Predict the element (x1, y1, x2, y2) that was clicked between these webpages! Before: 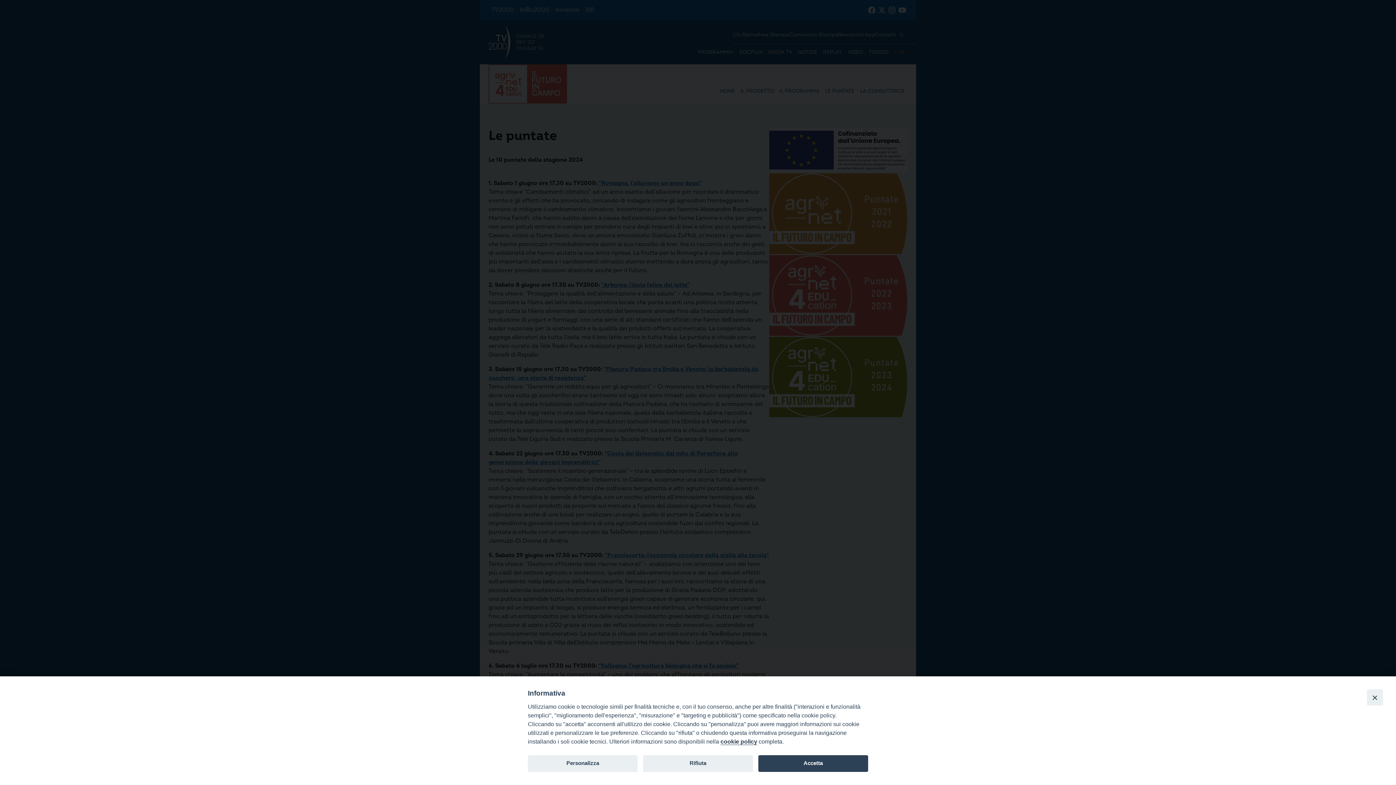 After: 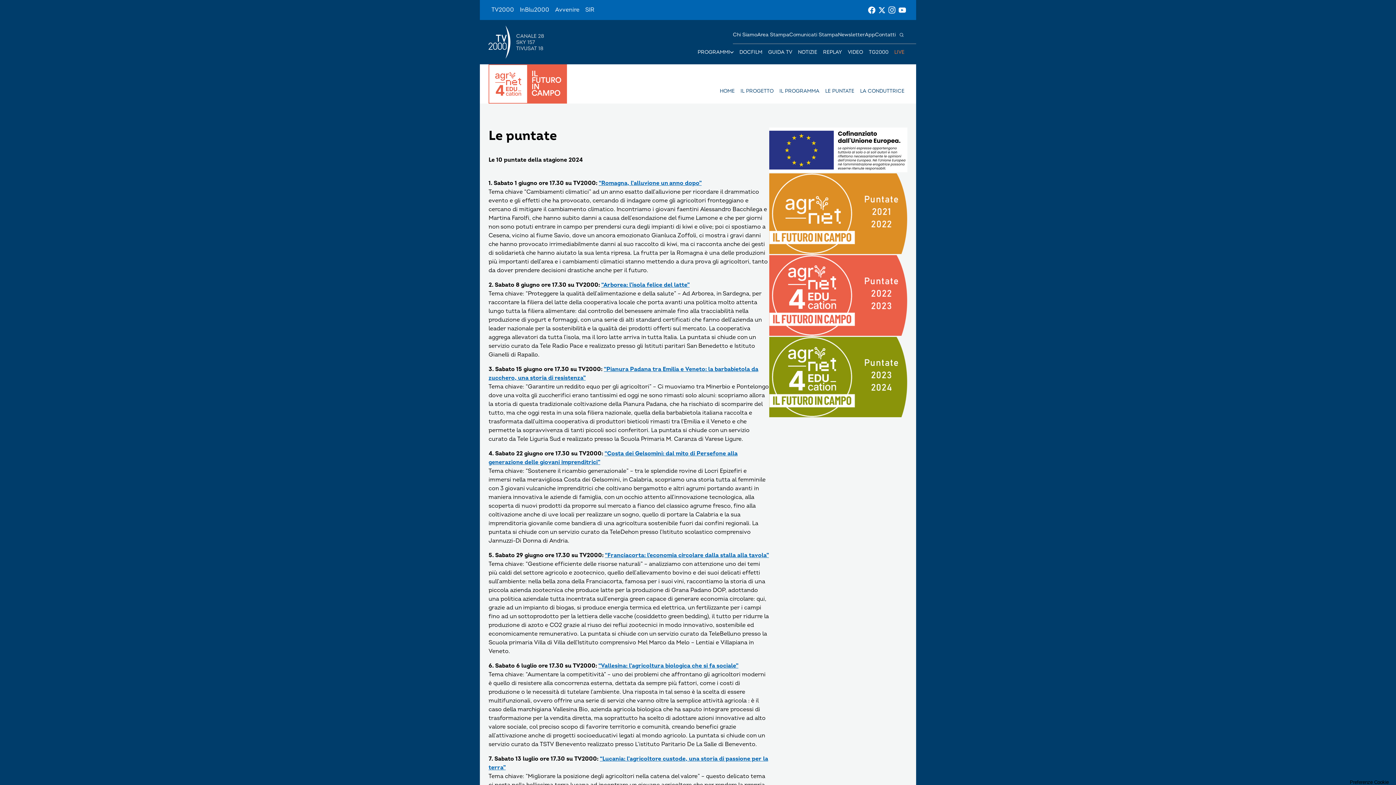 Action: bbox: (643, 755, 753, 772) label: Rifiuta